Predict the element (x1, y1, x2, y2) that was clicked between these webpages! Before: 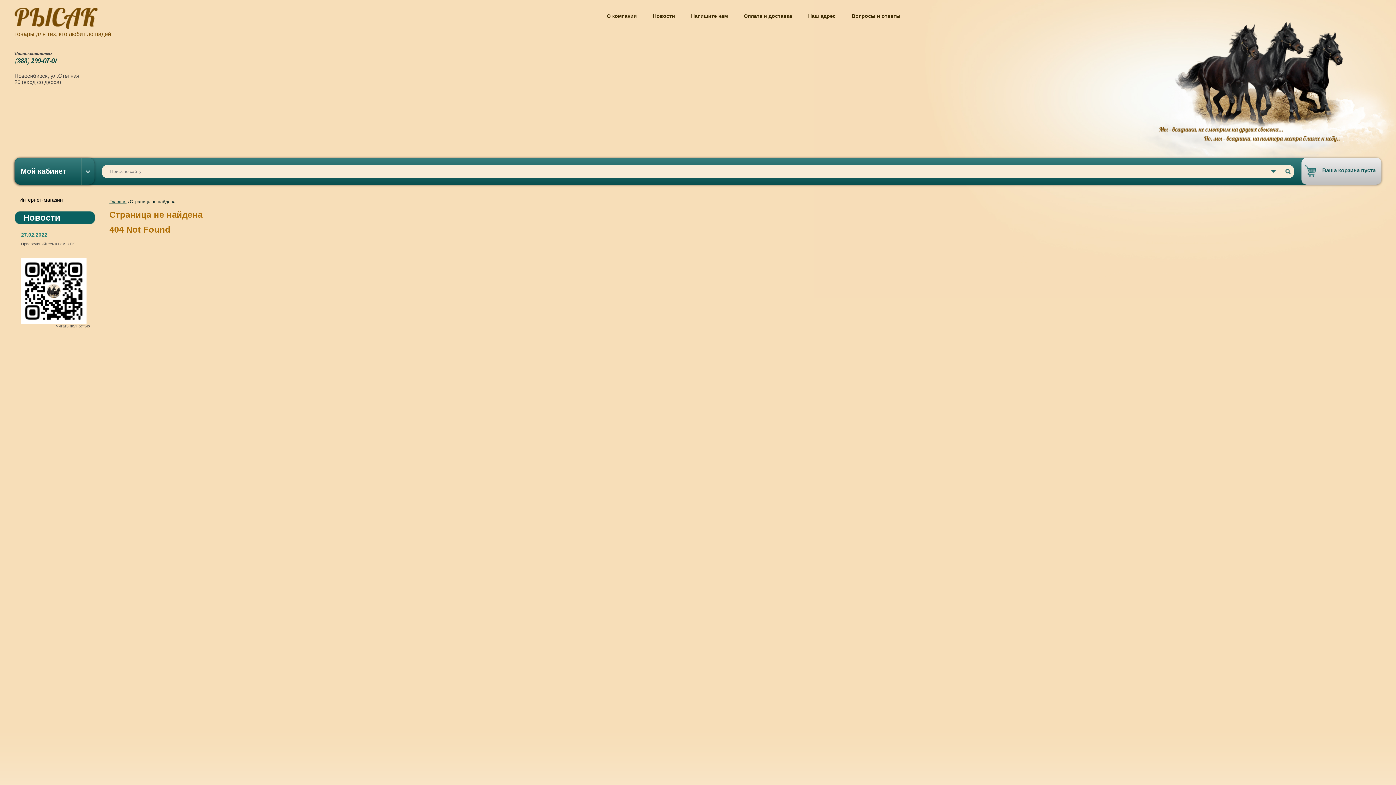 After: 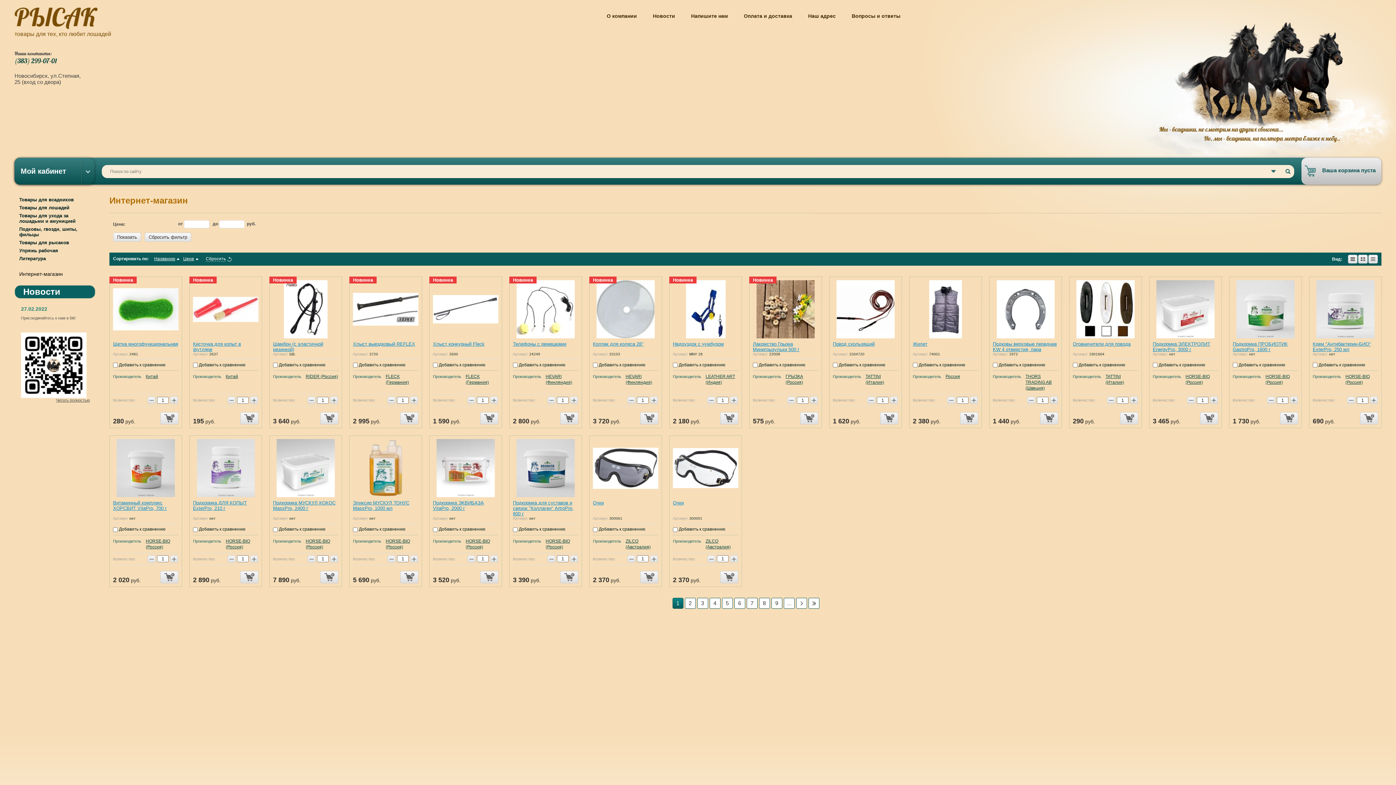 Action: bbox: (14, 14, 97, 20)